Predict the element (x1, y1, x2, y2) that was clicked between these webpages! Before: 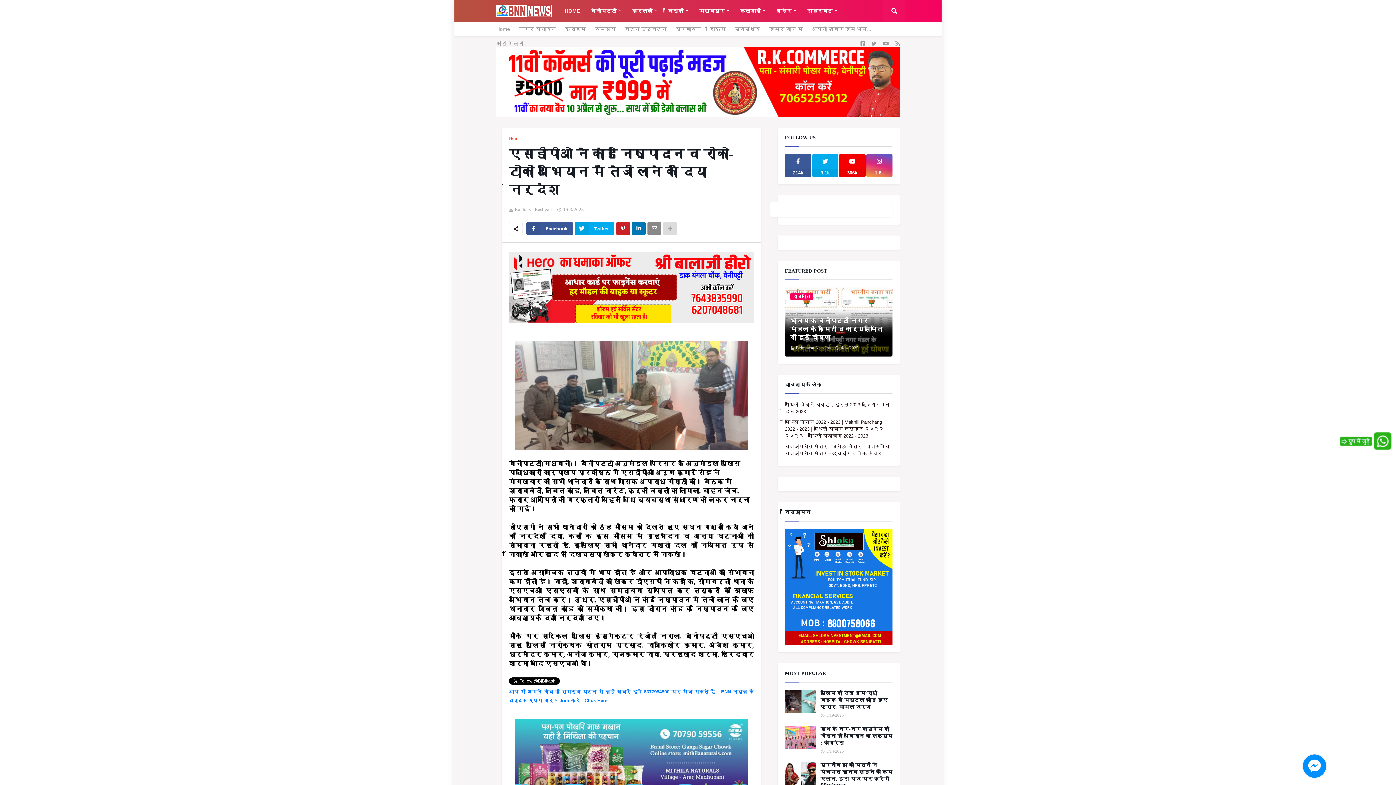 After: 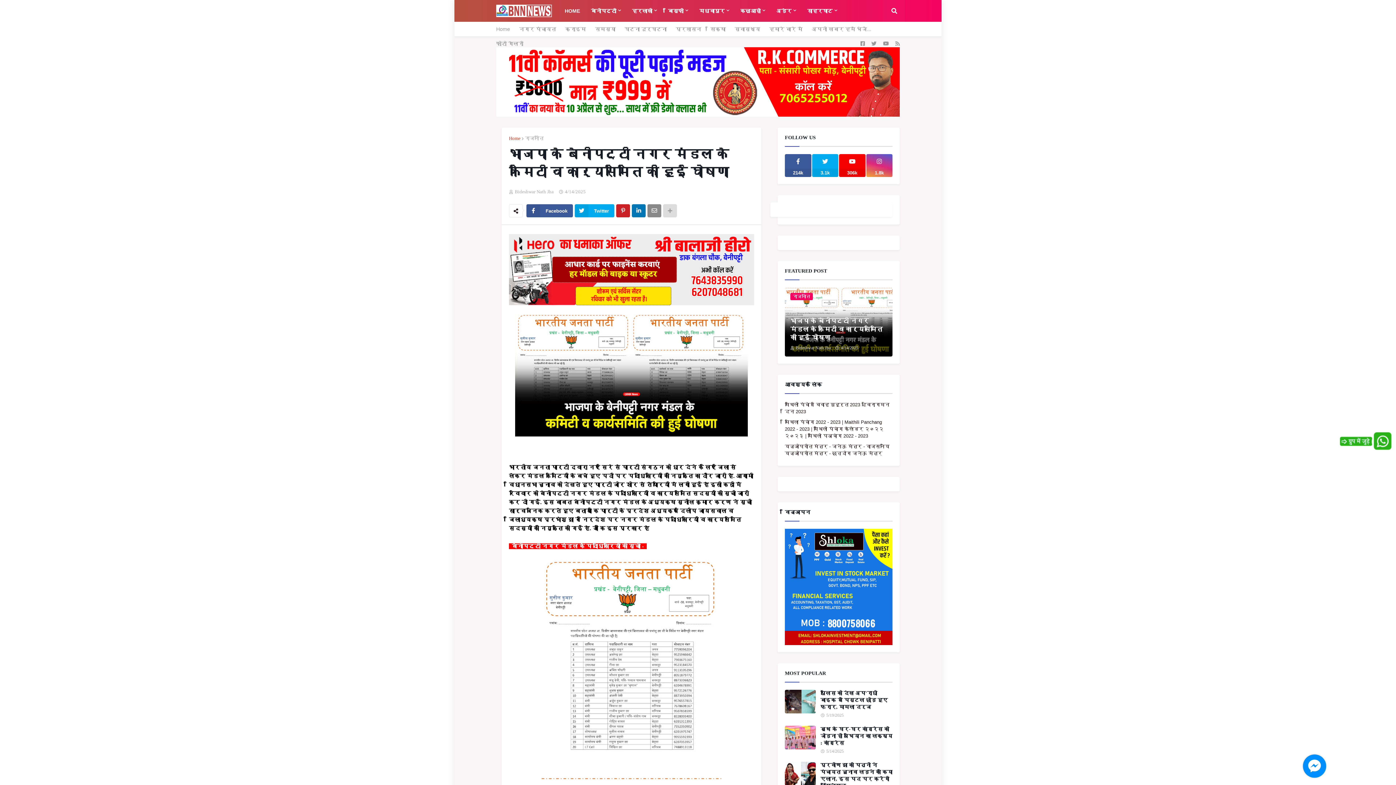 Action: bbox: (790, 317, 887, 342) label: भाजपा के बेनीपट्टी नगर मंडल के कमिटी व कार्यसमिति की हुई घोषणा